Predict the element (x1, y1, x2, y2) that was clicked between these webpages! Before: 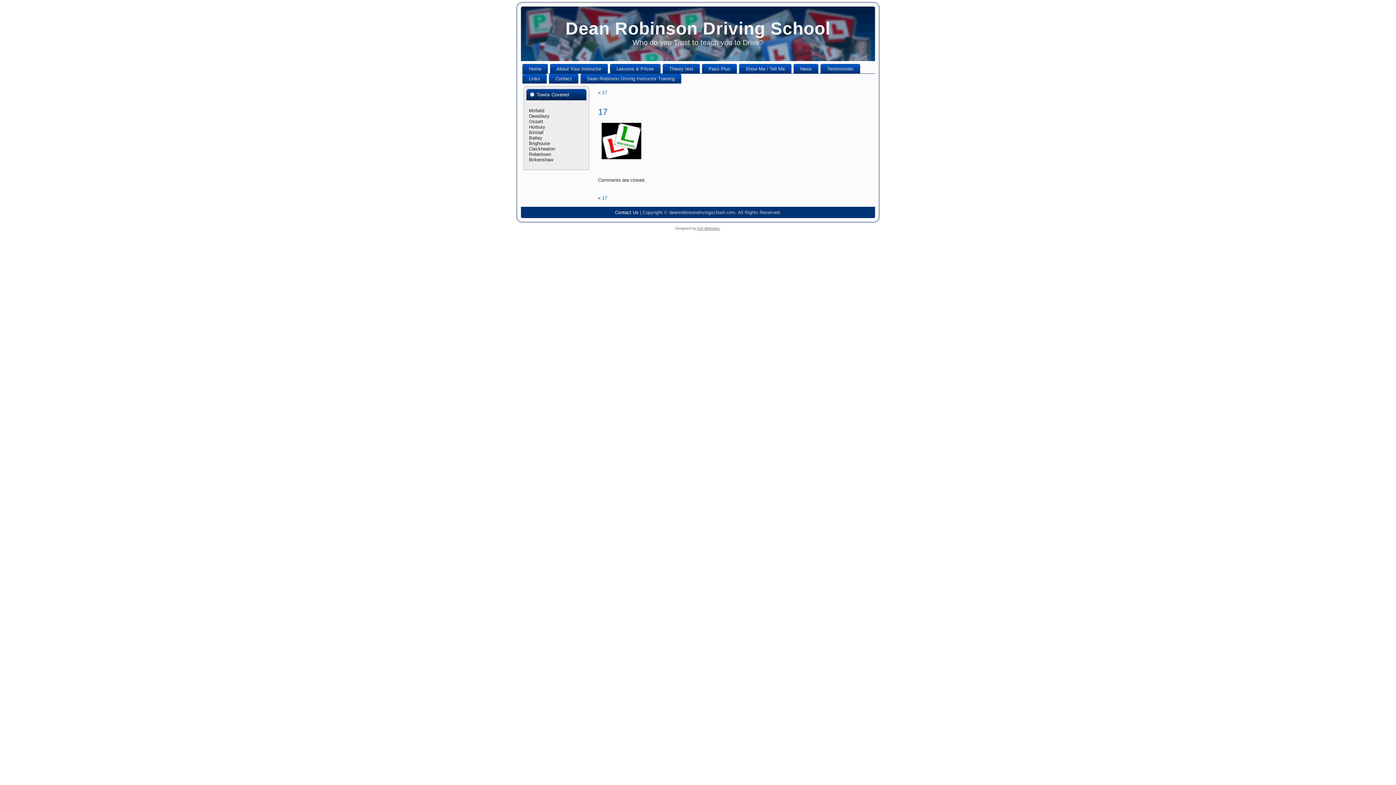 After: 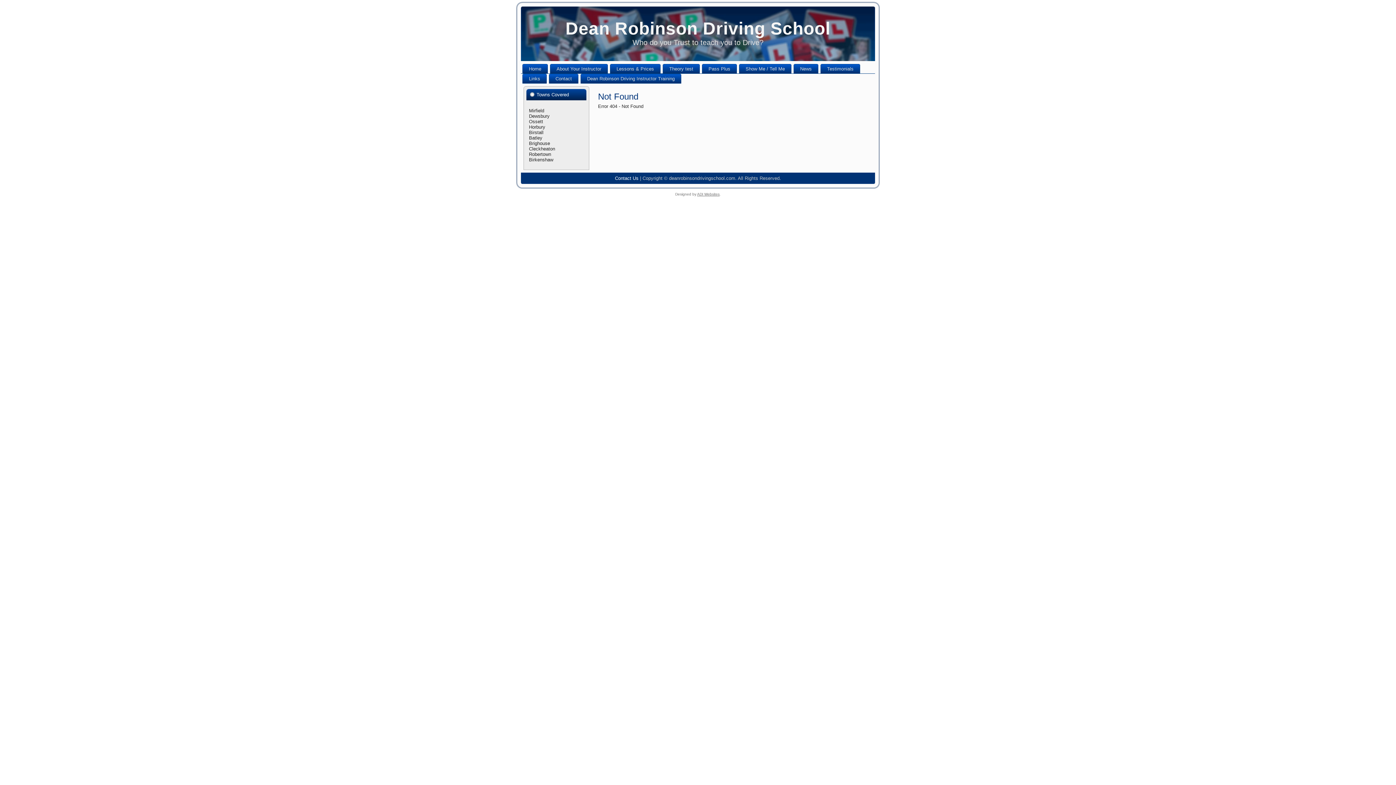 Action: bbox: (615, 209, 638, 215) label: Contact Us